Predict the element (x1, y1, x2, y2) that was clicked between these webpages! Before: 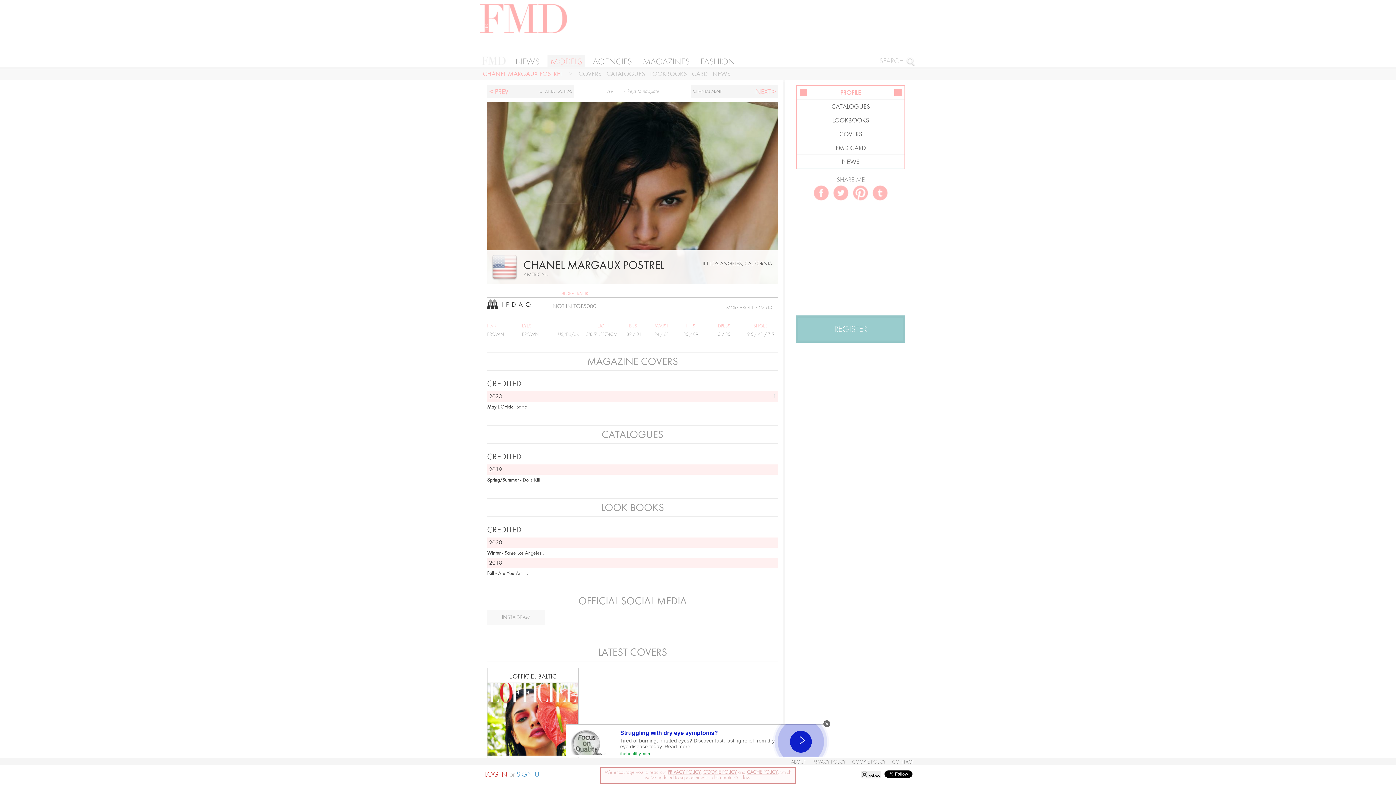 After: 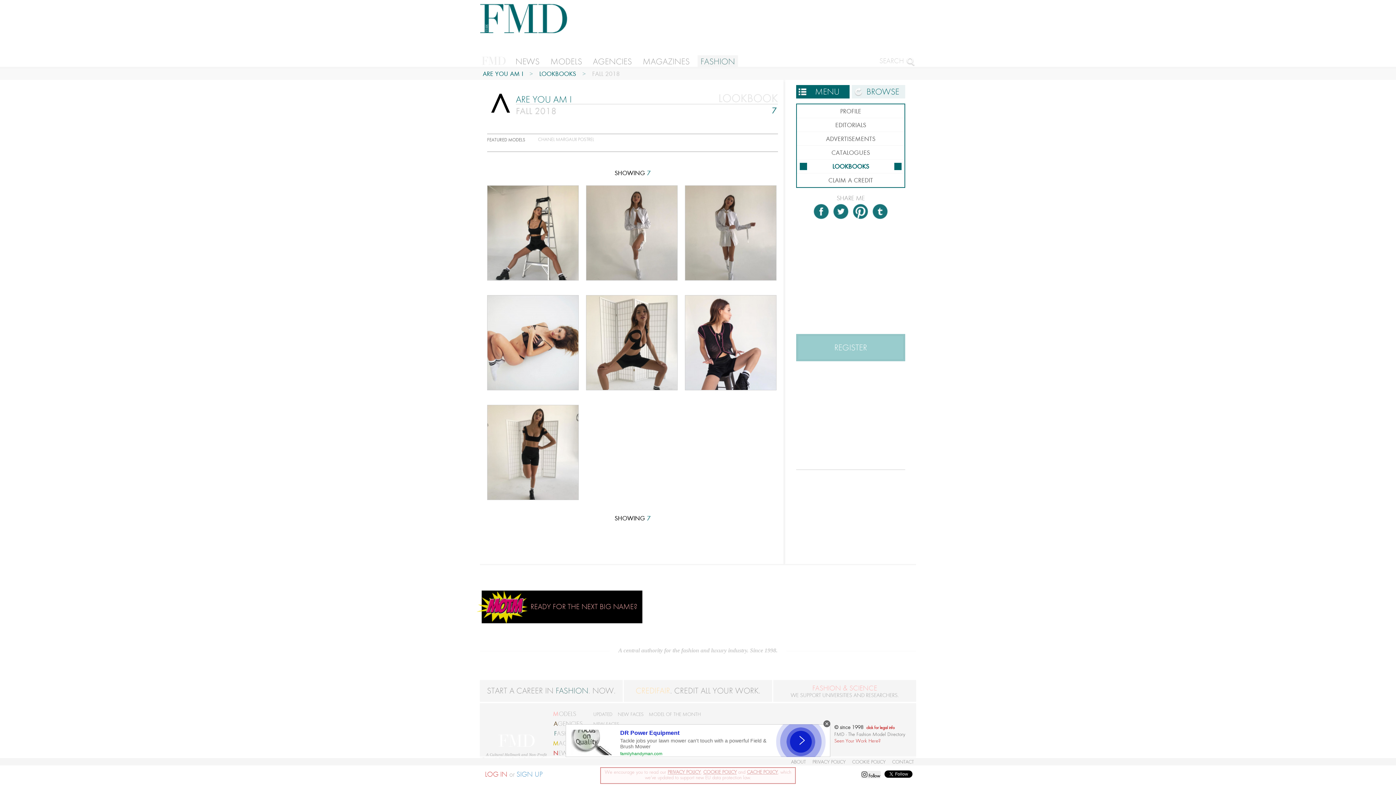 Action: label: Are You Am I bbox: (498, 570, 525, 576)